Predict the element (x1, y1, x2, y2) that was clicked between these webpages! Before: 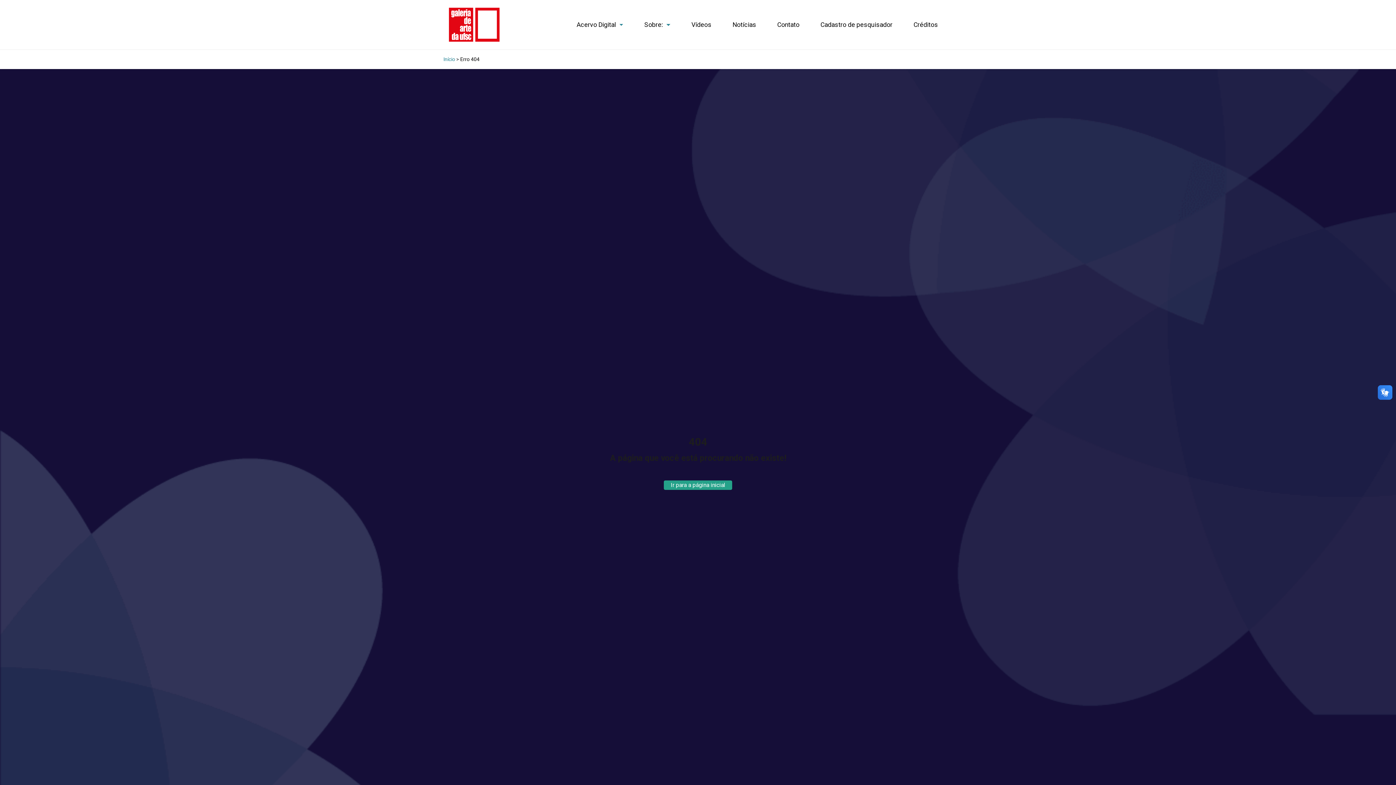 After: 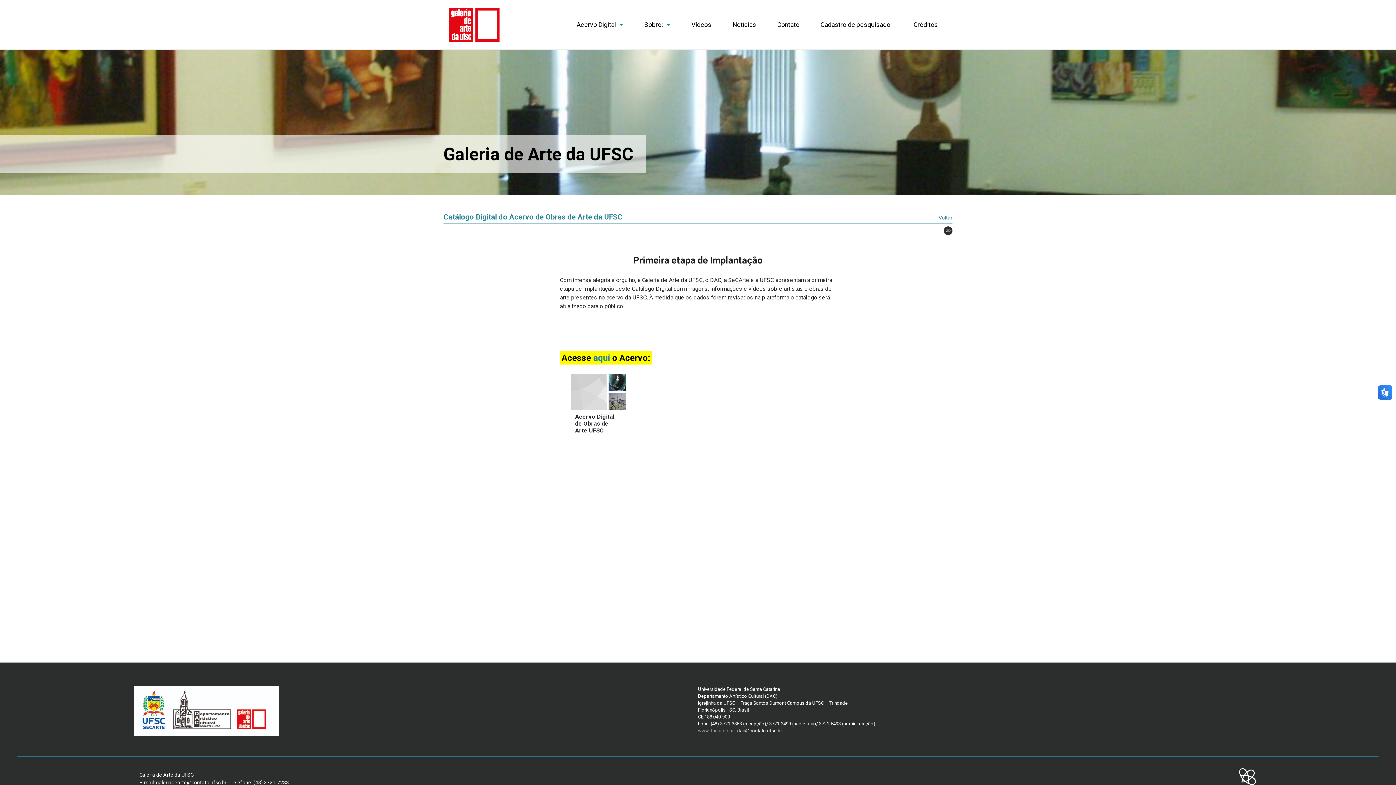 Action: label: Início bbox: (443, 55, 455, 63)